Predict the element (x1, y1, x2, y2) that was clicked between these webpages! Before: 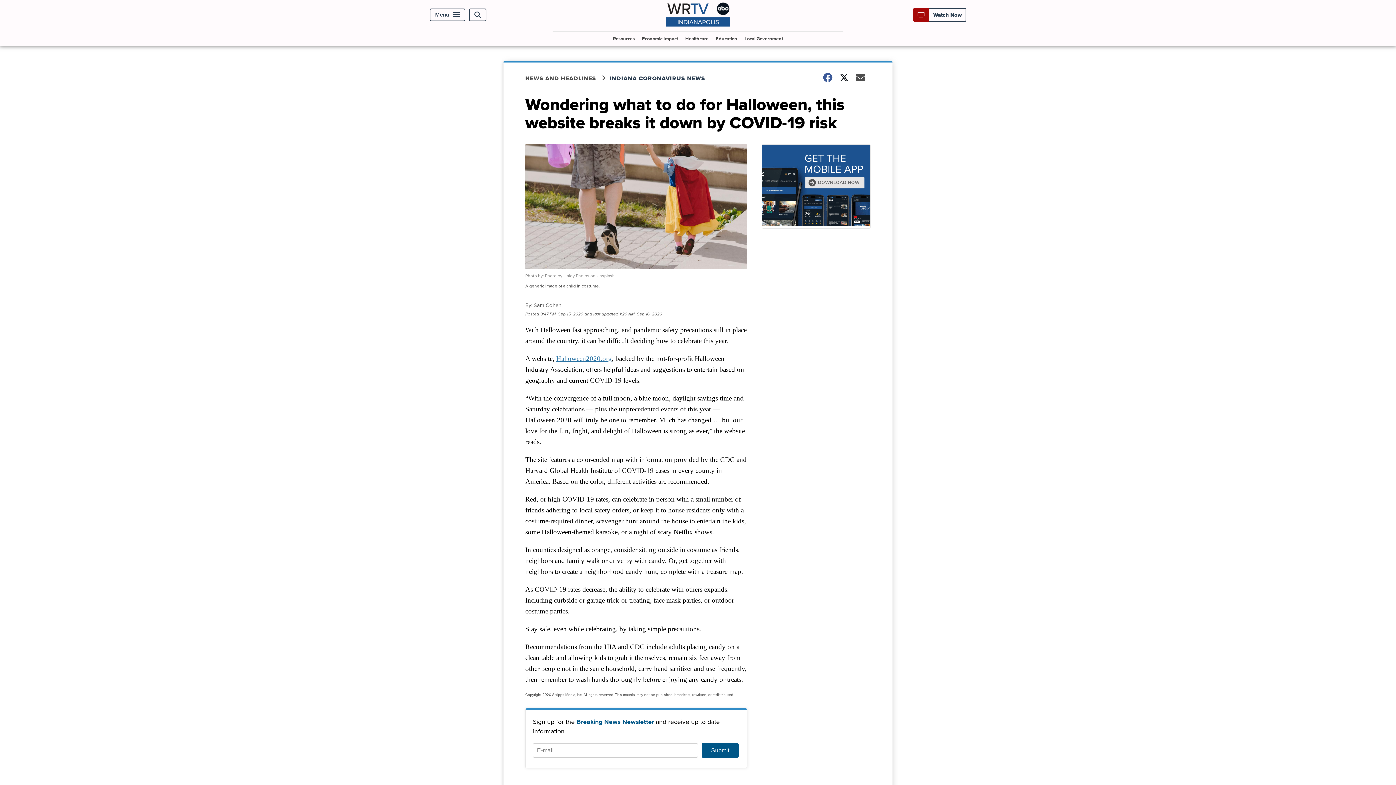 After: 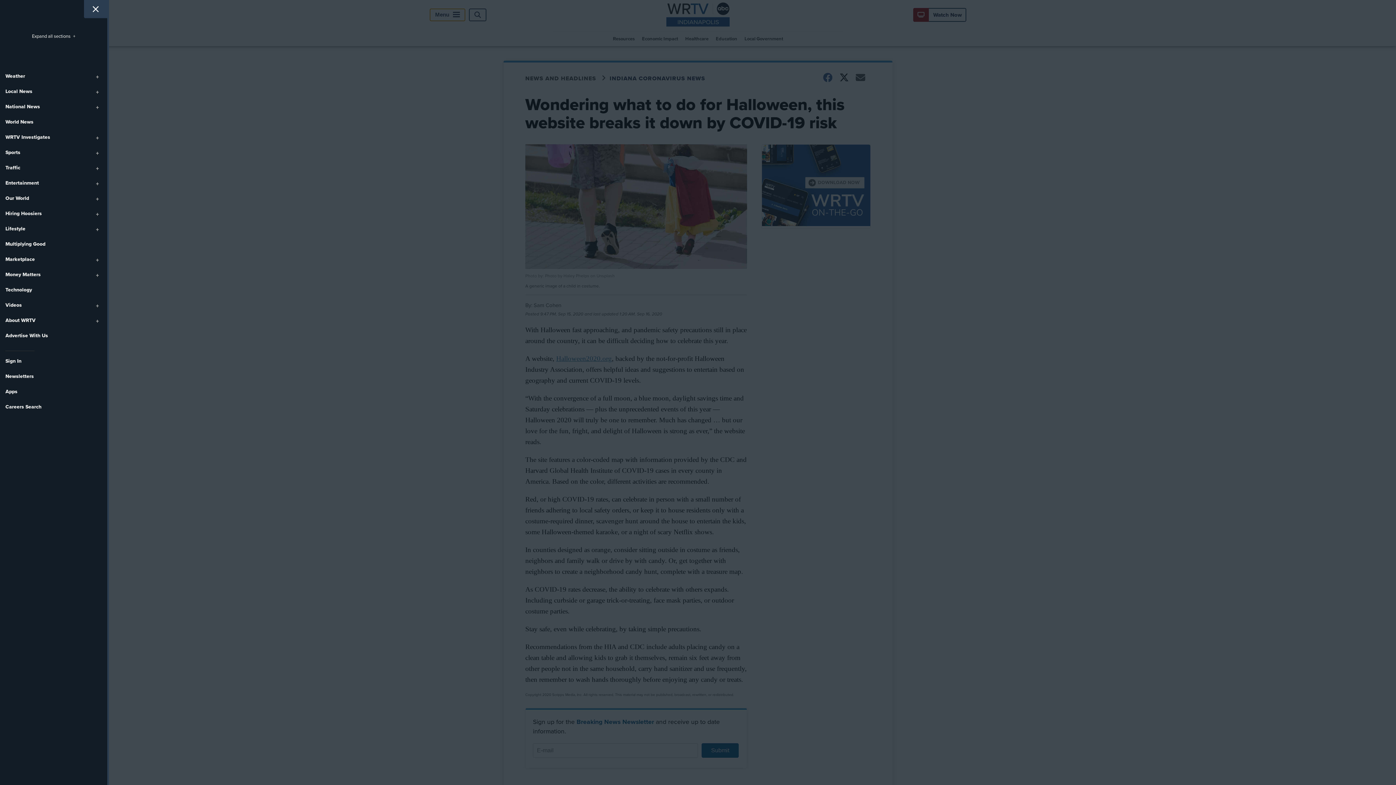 Action: bbox: (429, 8, 465, 21) label: Menu